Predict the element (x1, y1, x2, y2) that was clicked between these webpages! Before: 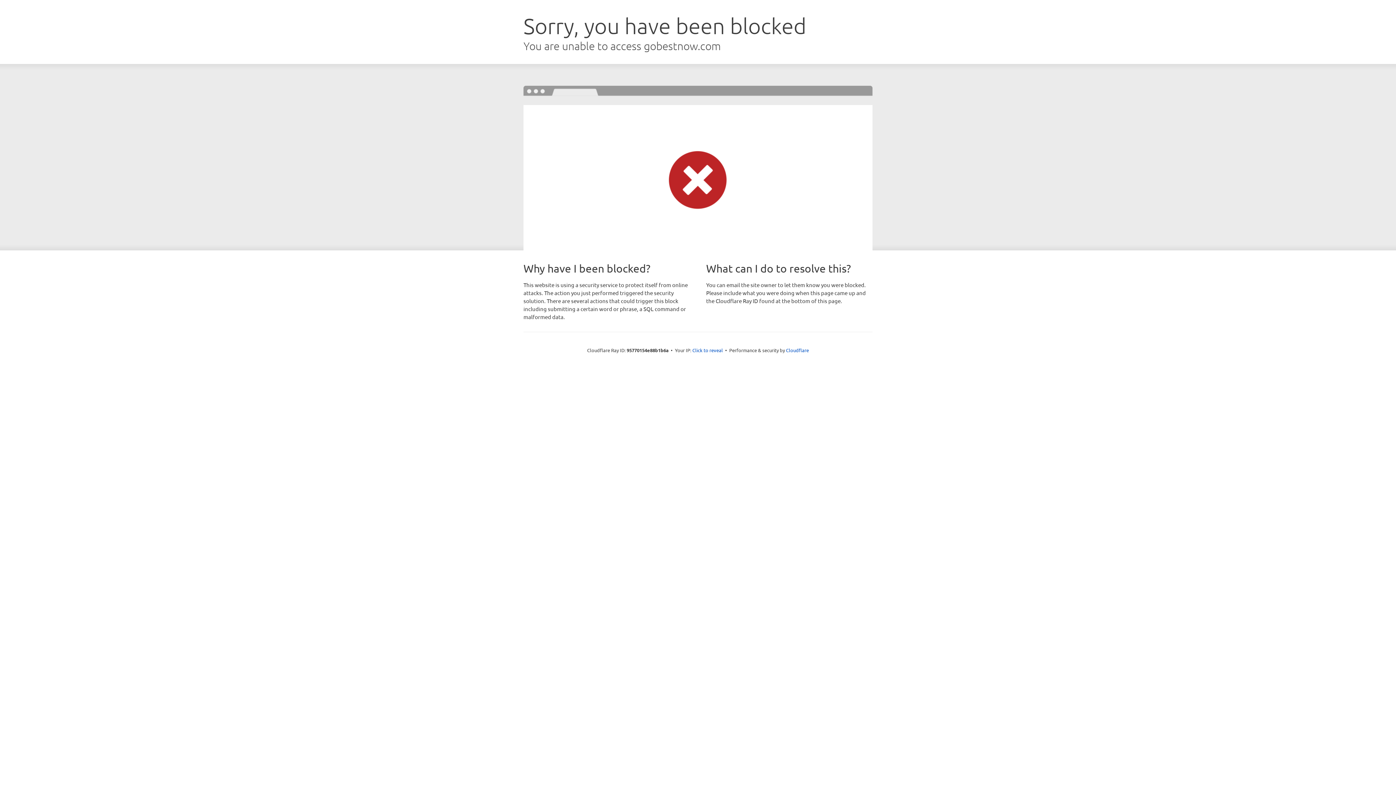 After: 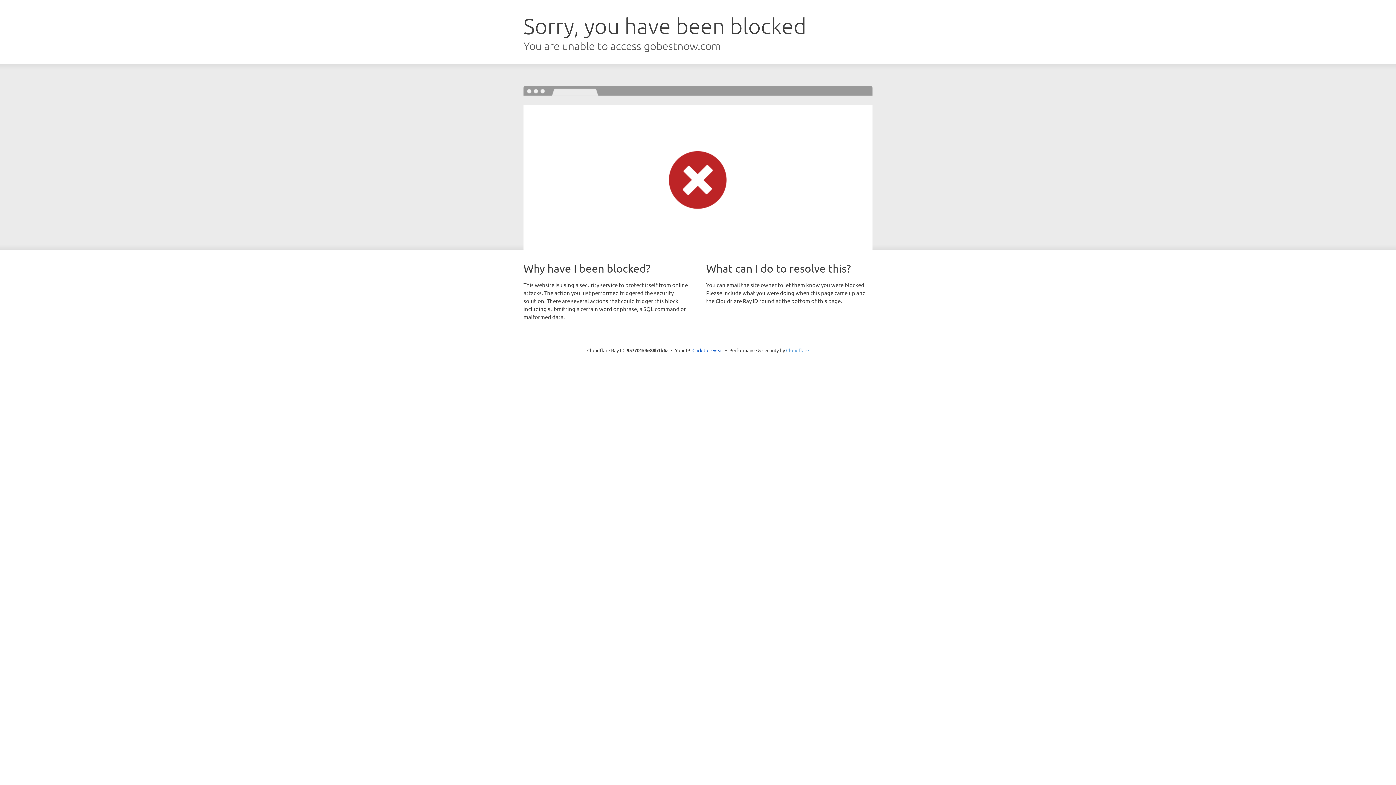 Action: label: Cloudflare bbox: (786, 347, 809, 353)